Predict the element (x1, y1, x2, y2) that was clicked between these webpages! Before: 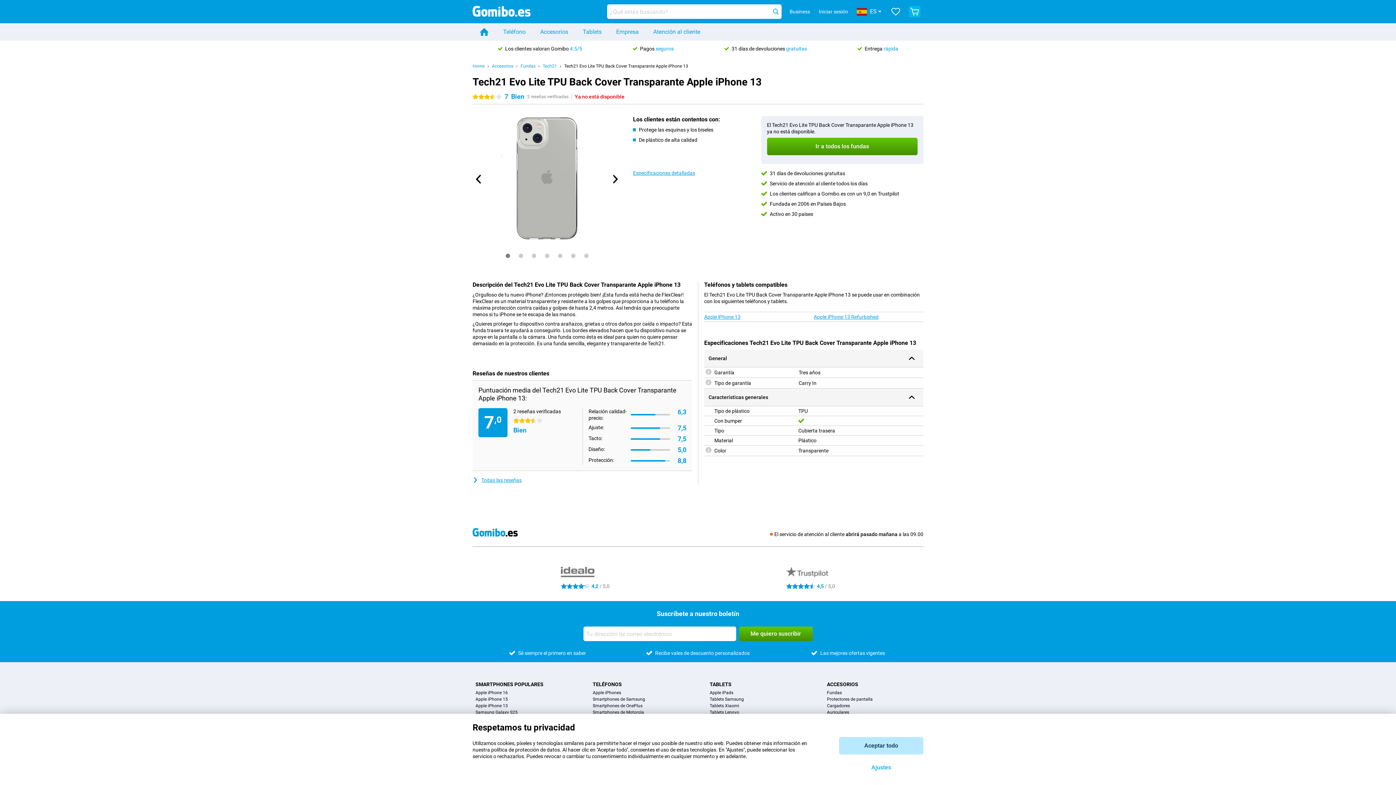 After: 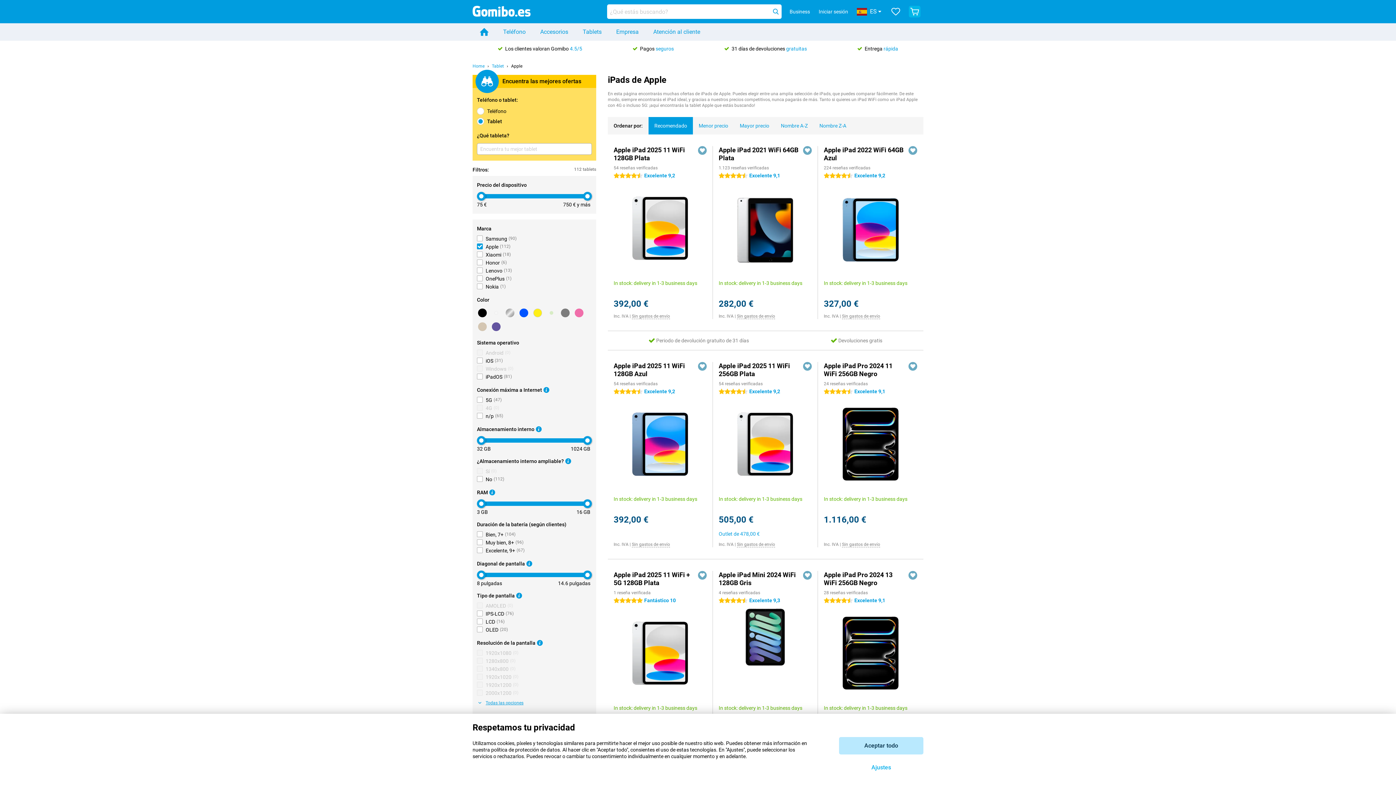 Action: bbox: (709, 690, 733, 696) label: Apple iPads